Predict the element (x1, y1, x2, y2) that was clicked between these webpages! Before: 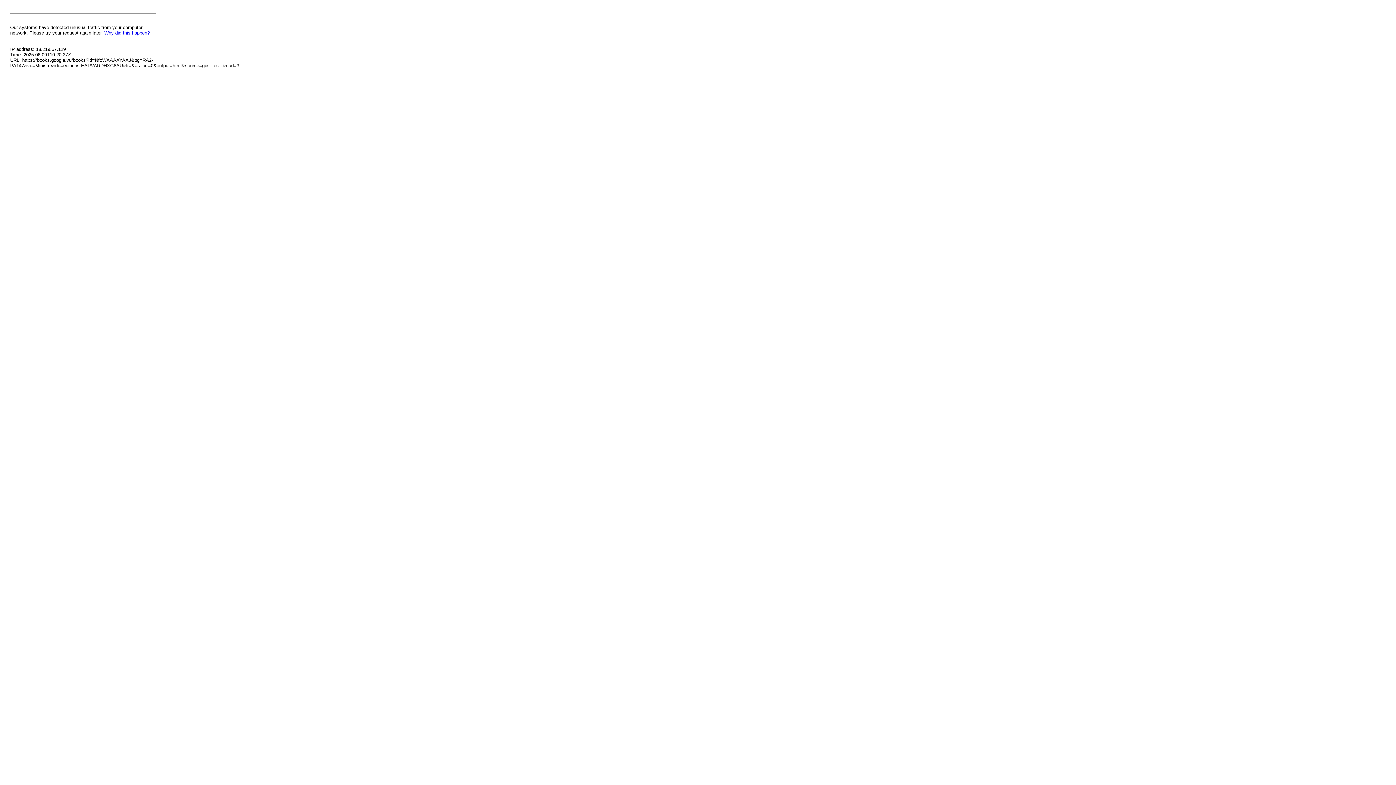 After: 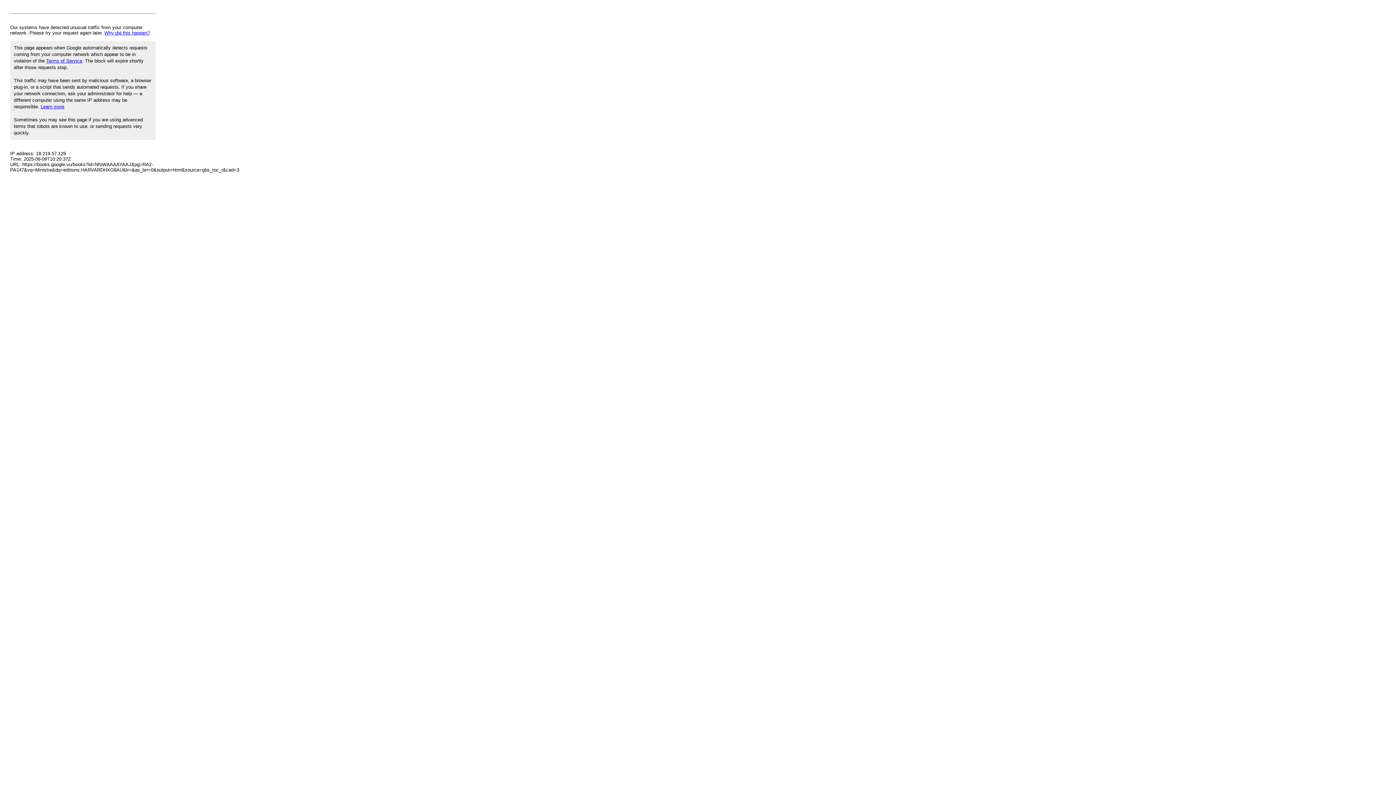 Action: bbox: (104, 30, 149, 35) label: Why did this happen?